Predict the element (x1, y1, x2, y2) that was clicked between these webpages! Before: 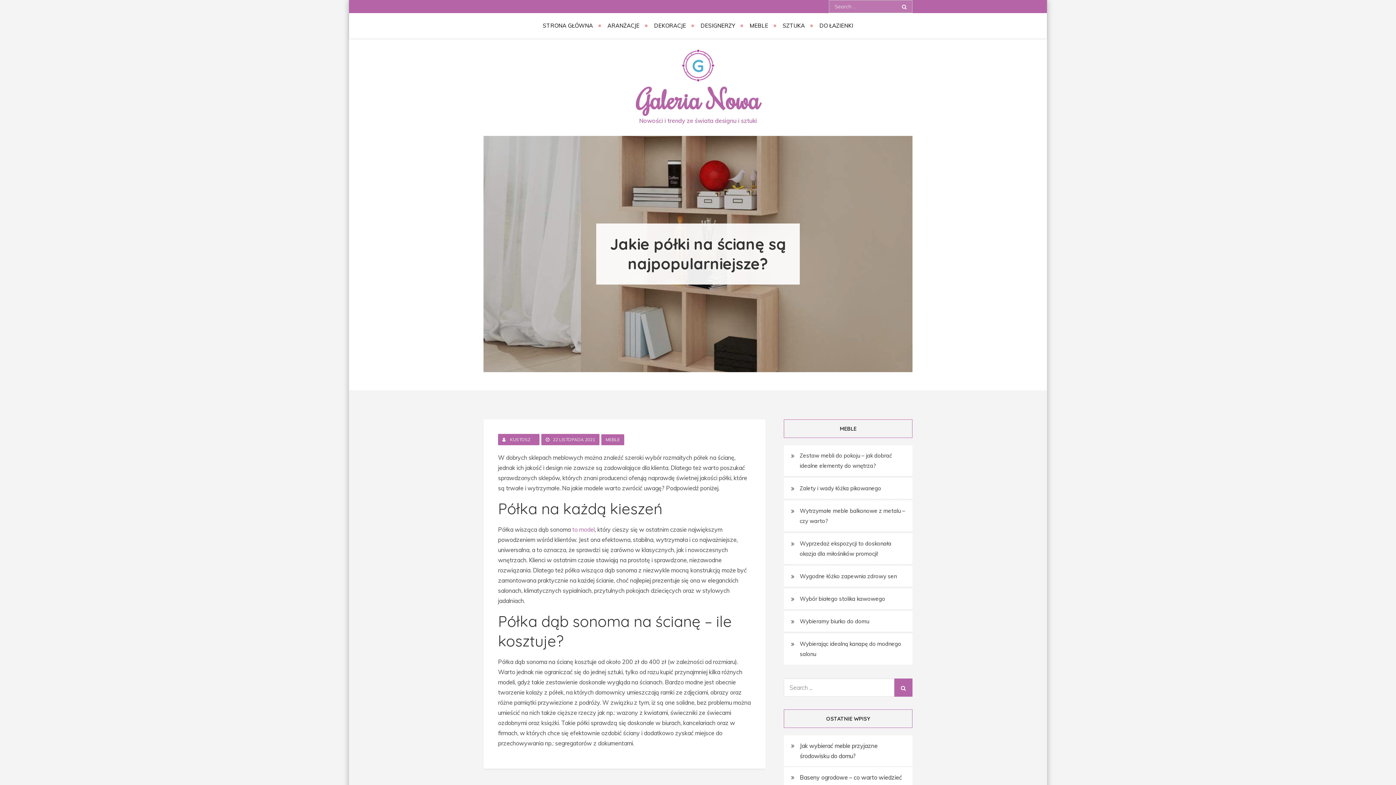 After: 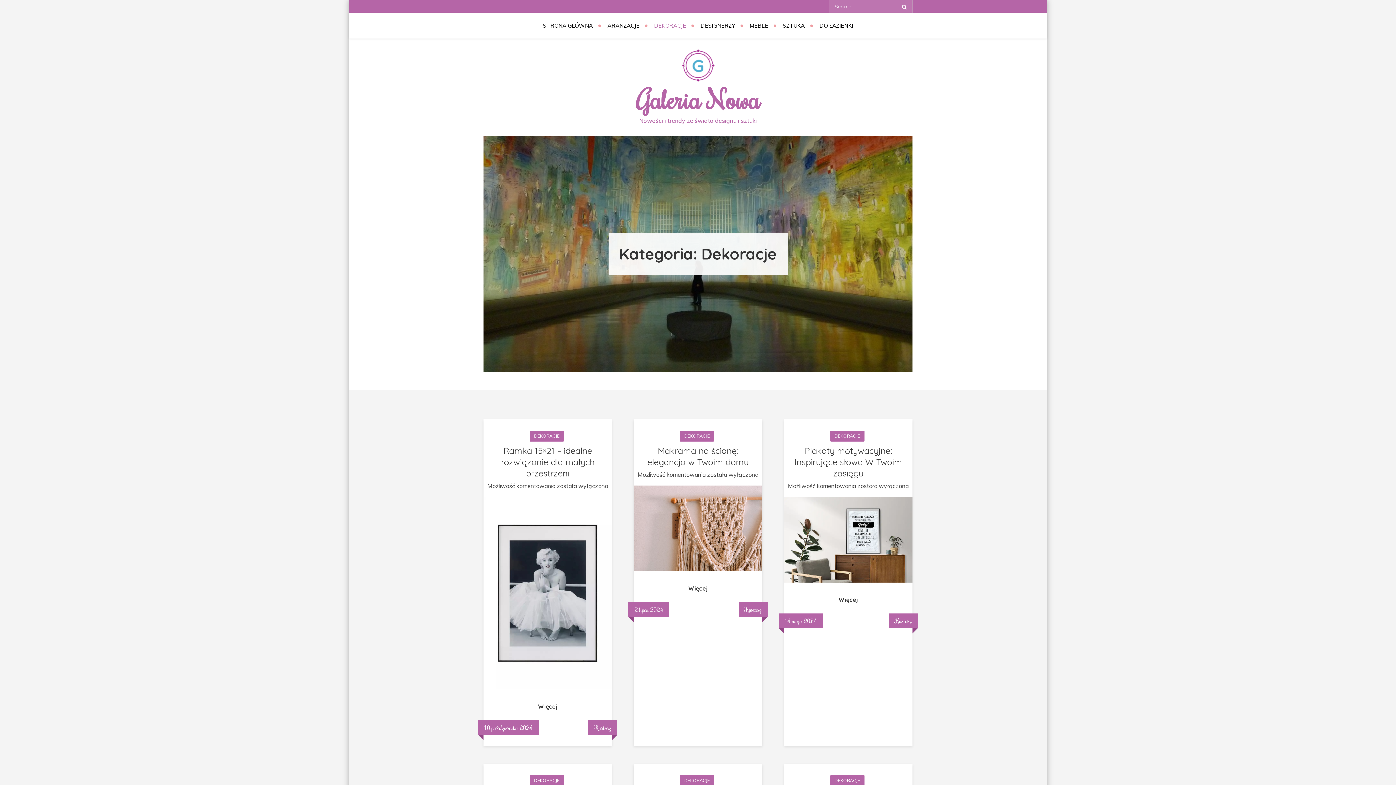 Action: label: DEKORACJE bbox: (647, 13, 692, 38)